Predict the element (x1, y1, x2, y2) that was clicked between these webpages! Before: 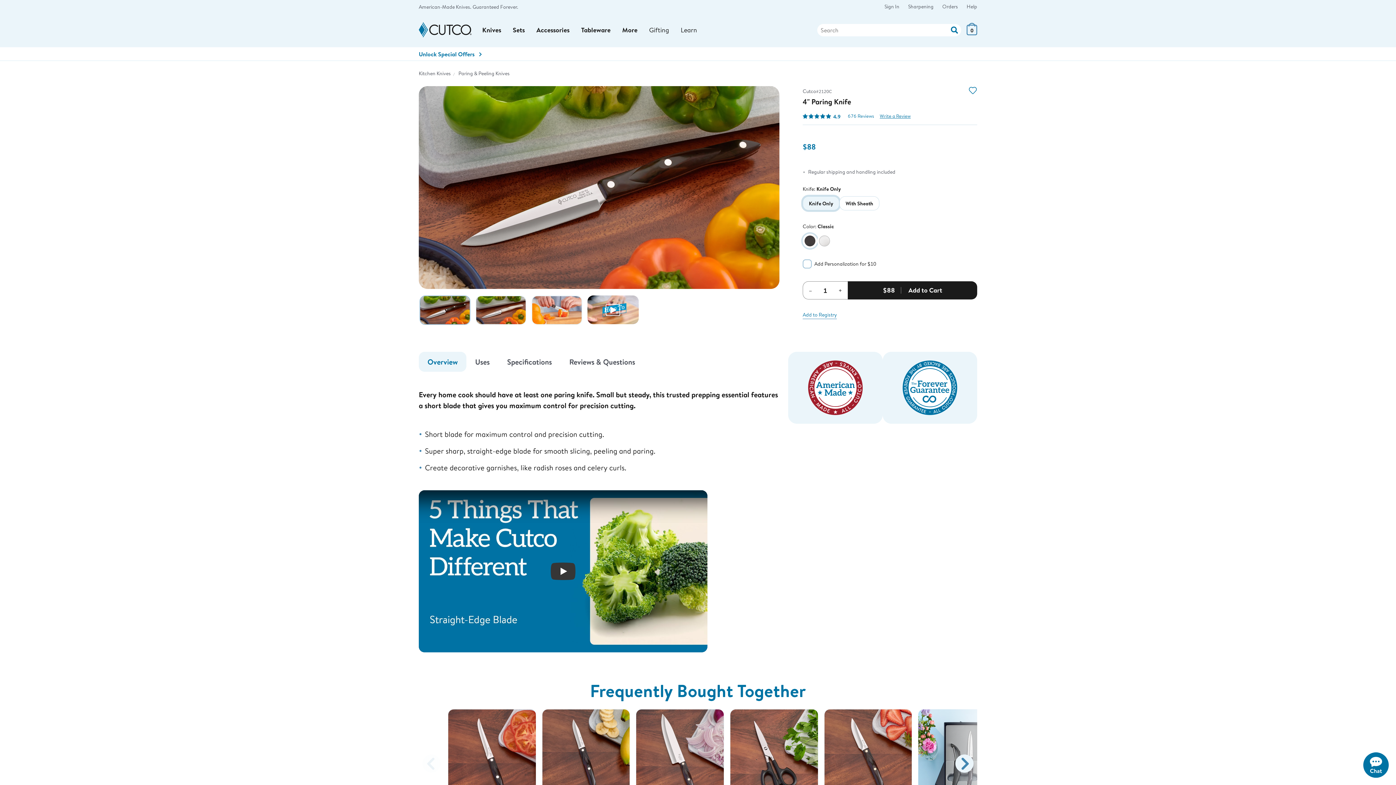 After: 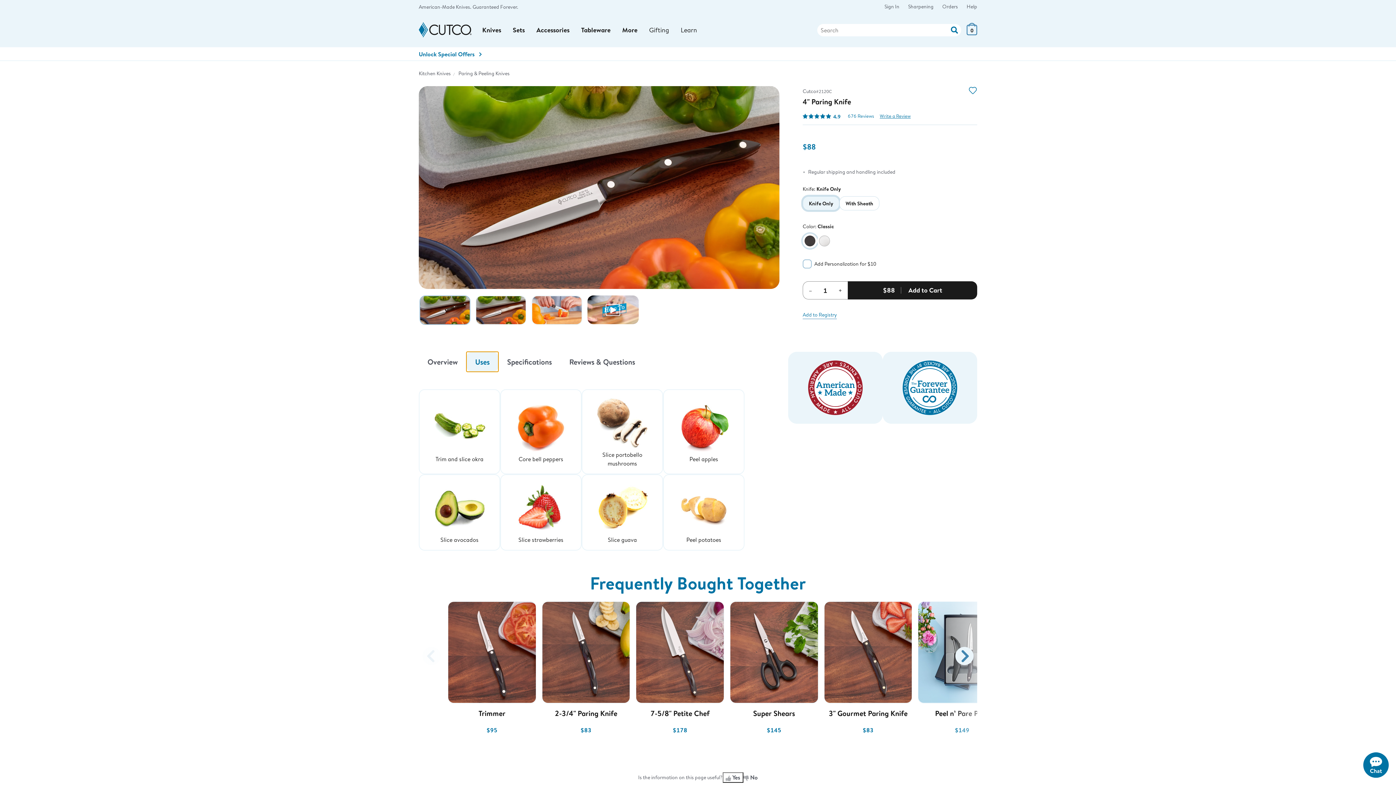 Action: label: Uses bbox: (466, 351, 498, 371)